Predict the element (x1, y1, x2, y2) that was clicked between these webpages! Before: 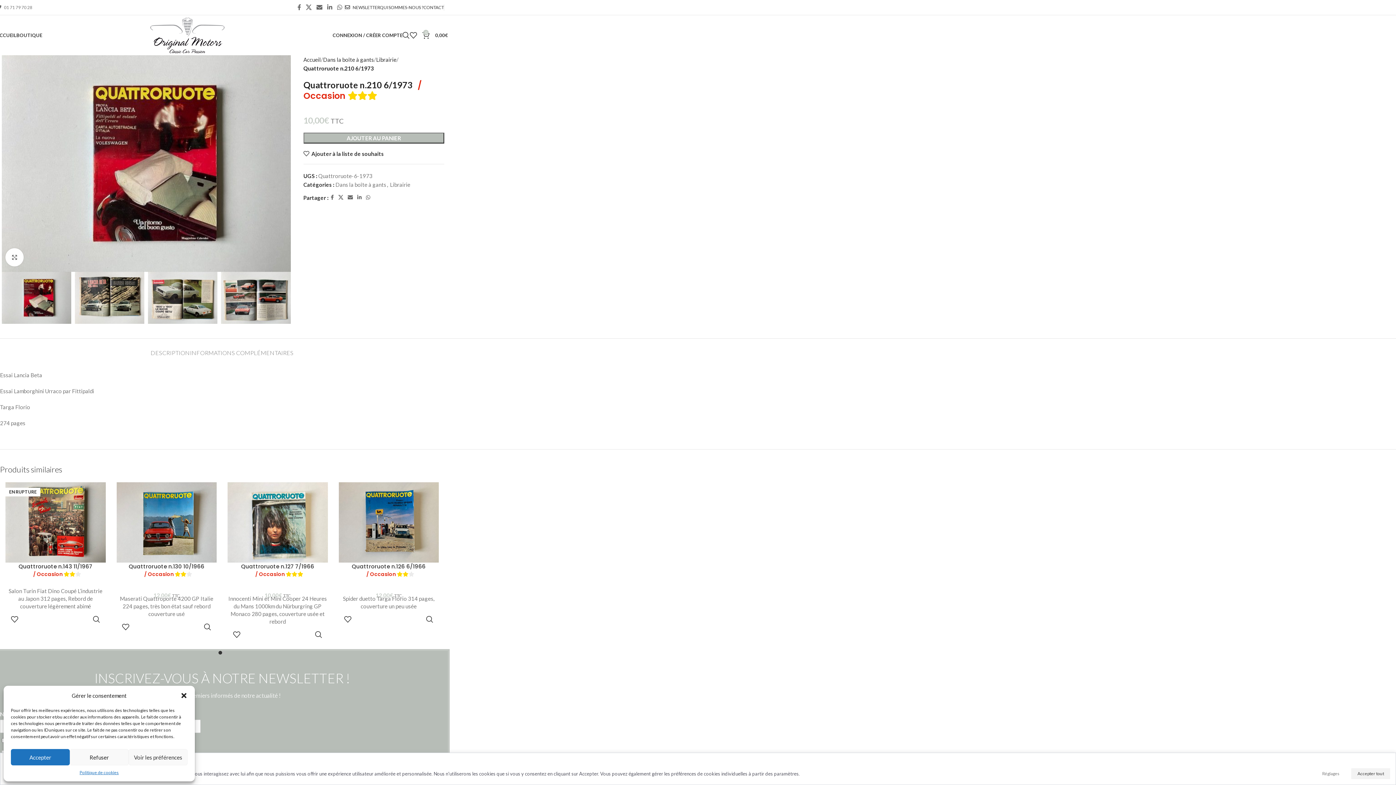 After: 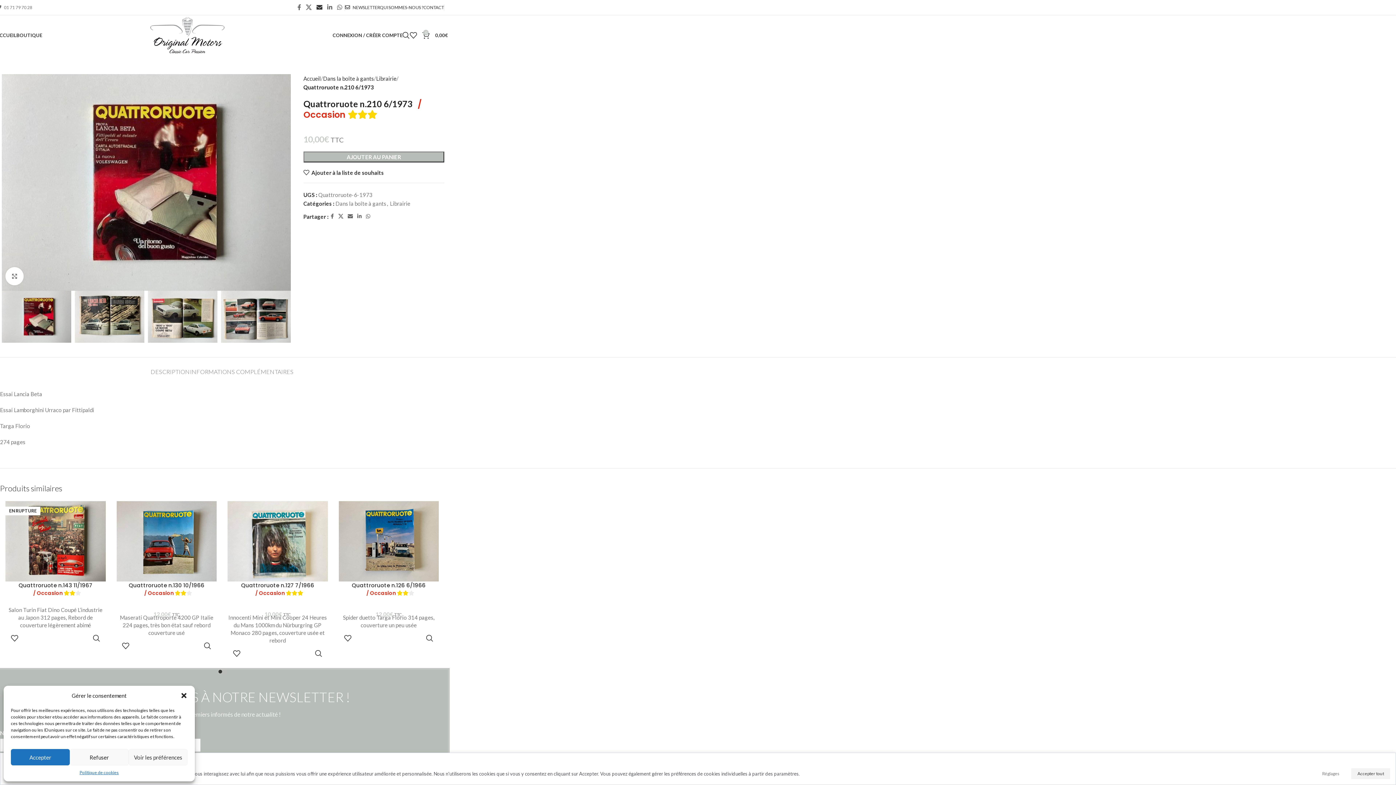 Action: bbox: (314, 1, 324, 12) label: Email social link